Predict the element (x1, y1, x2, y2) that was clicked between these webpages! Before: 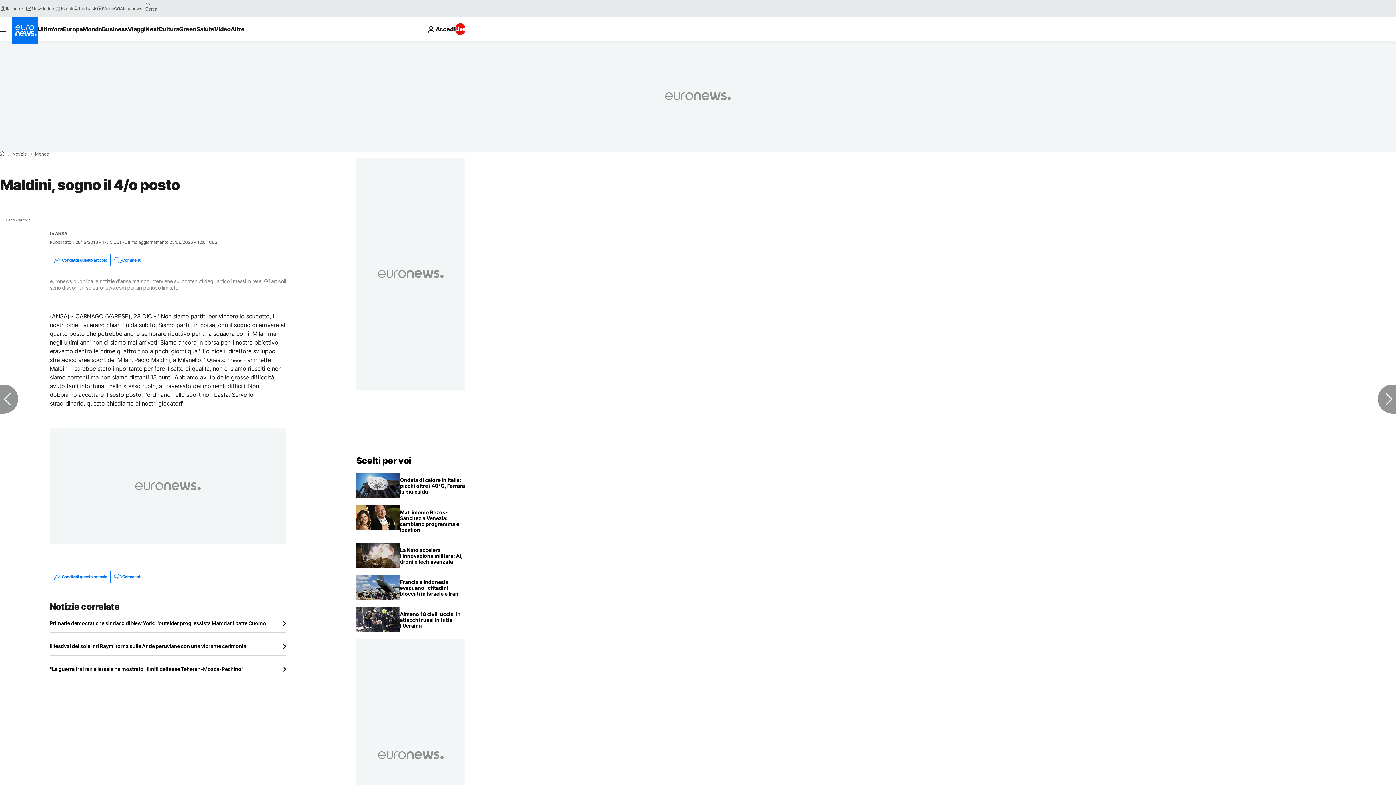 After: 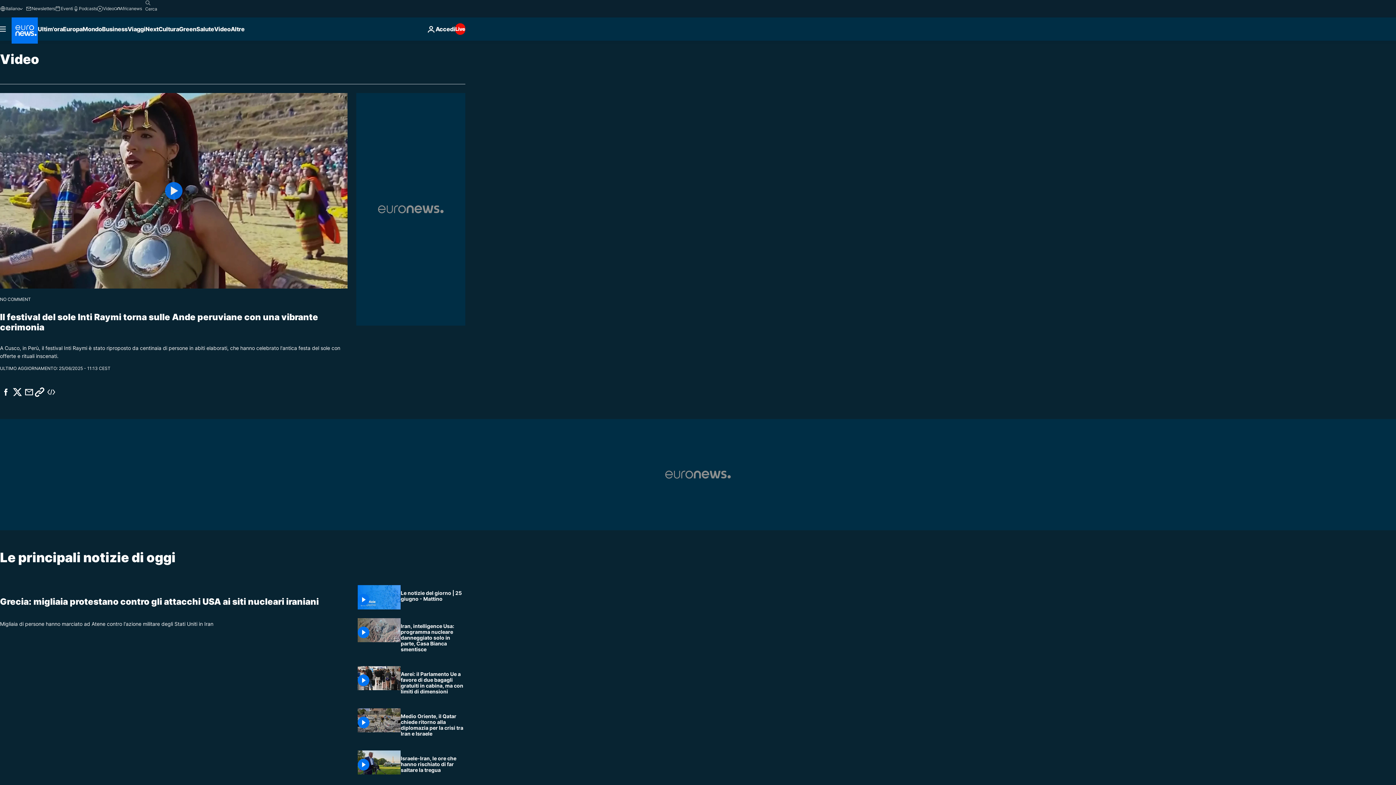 Action: label: Read more about Video bbox: (214, 17, 230, 40)